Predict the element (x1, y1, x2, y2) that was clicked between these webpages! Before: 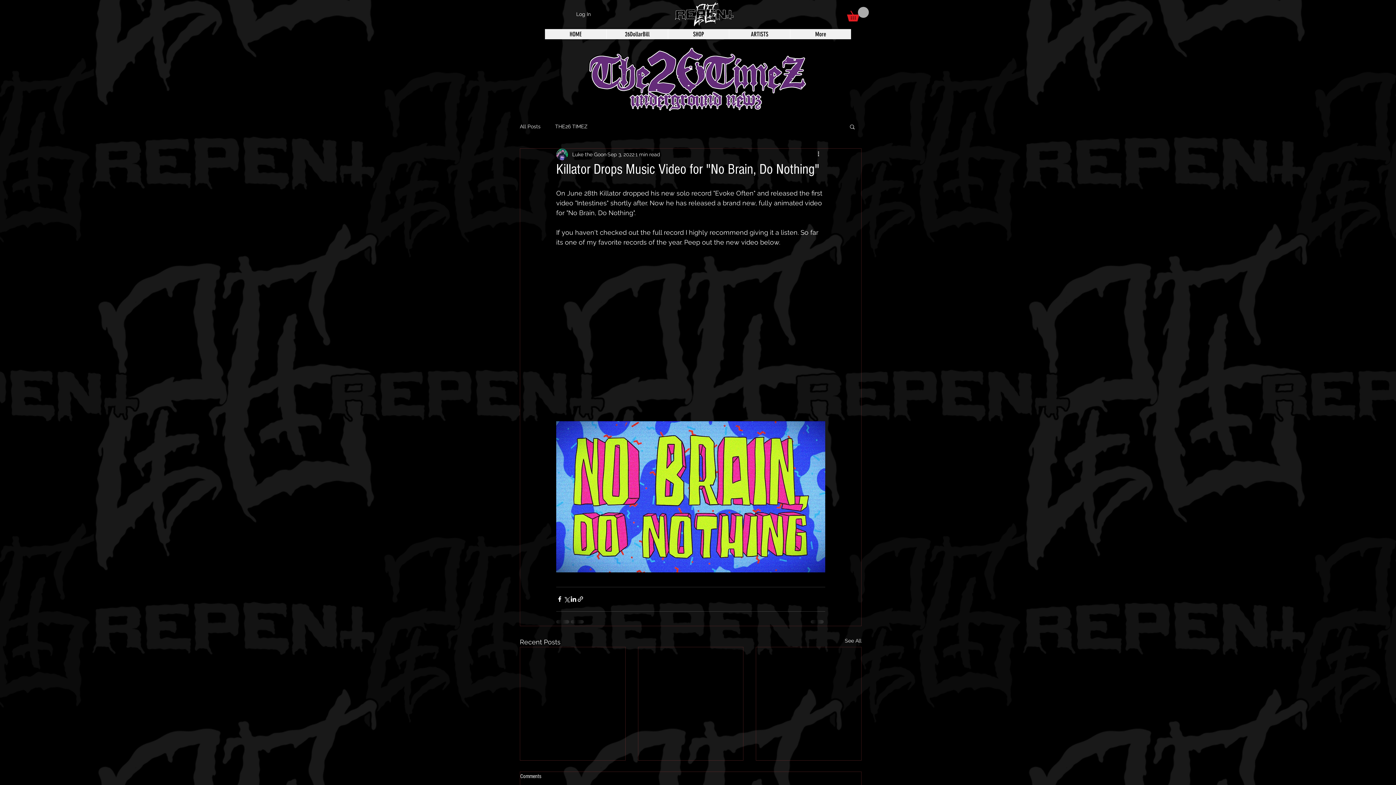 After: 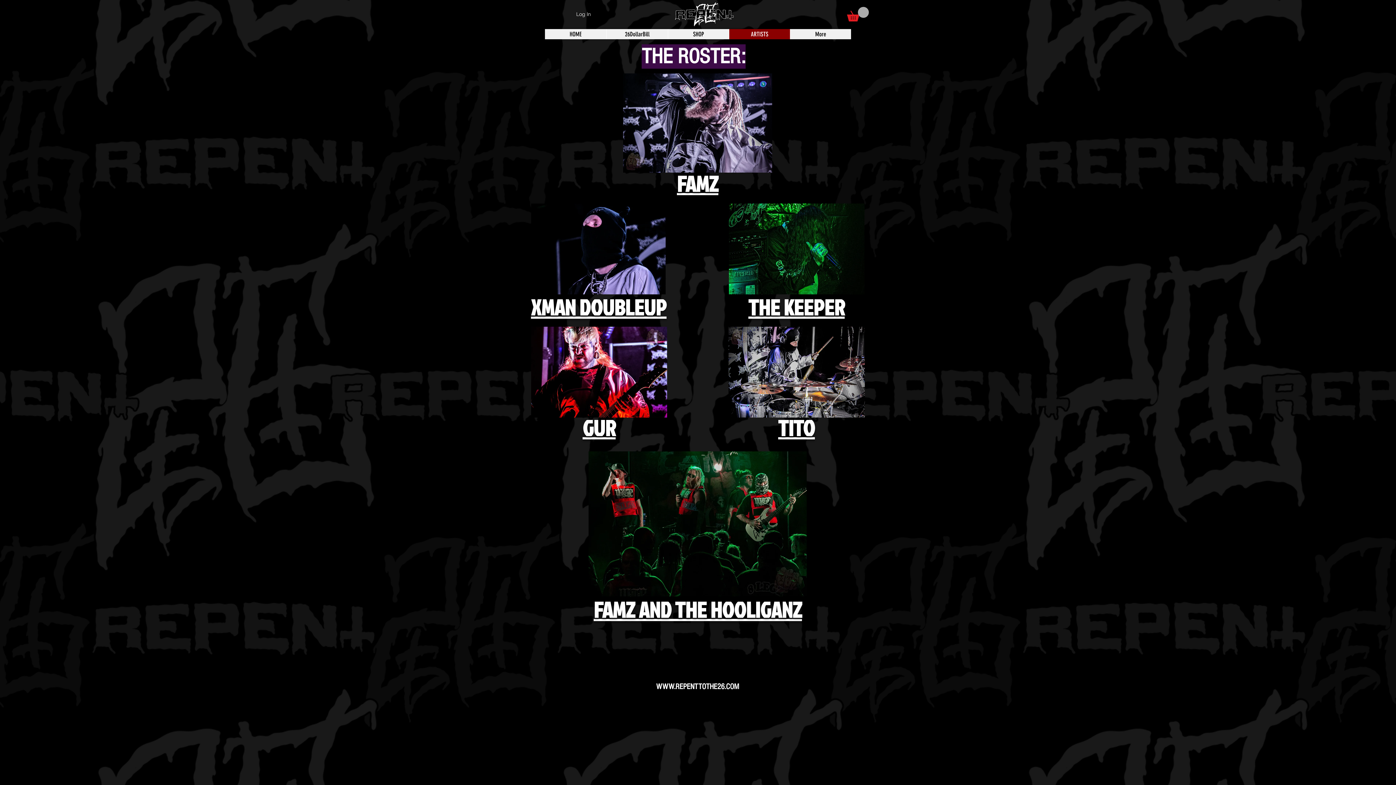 Action: bbox: (729, 29, 790, 39) label: ARTISTS